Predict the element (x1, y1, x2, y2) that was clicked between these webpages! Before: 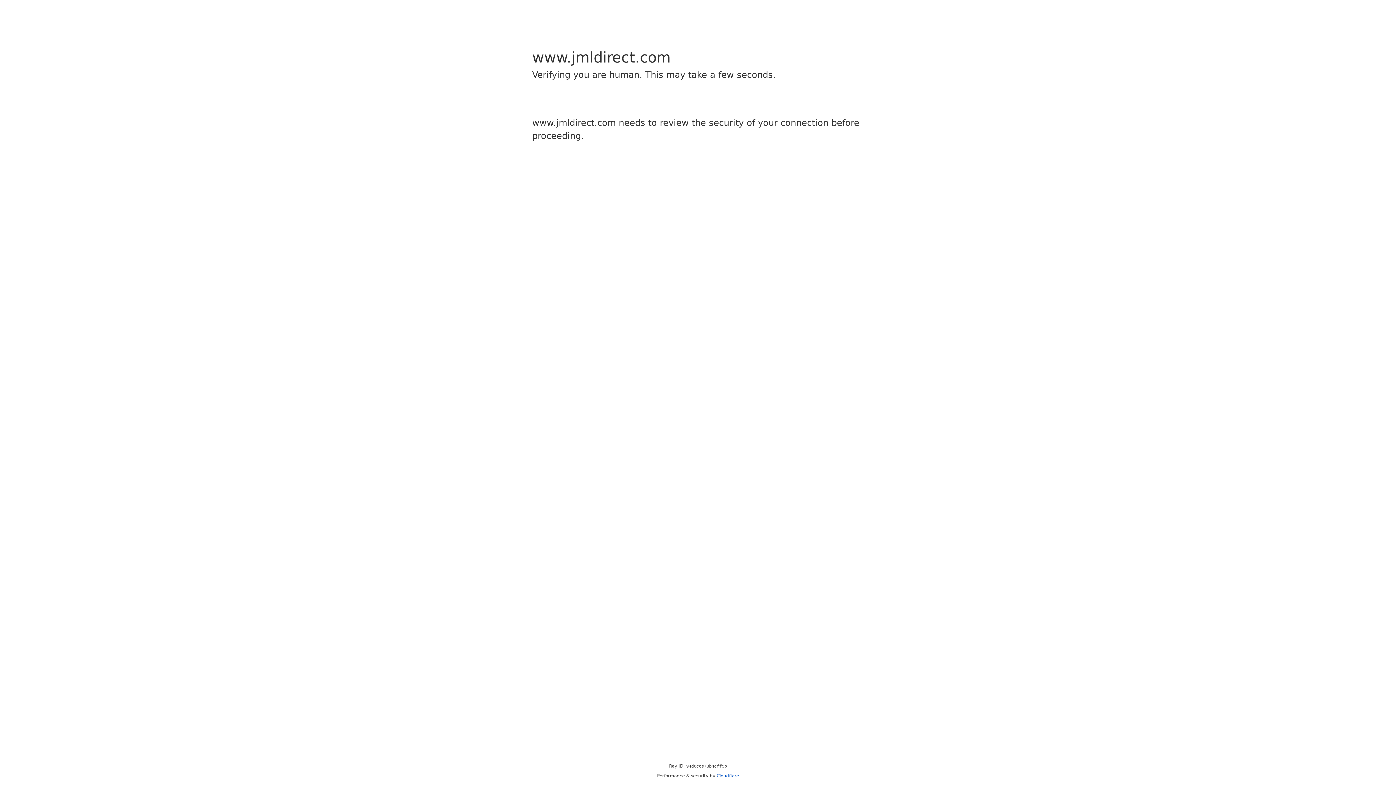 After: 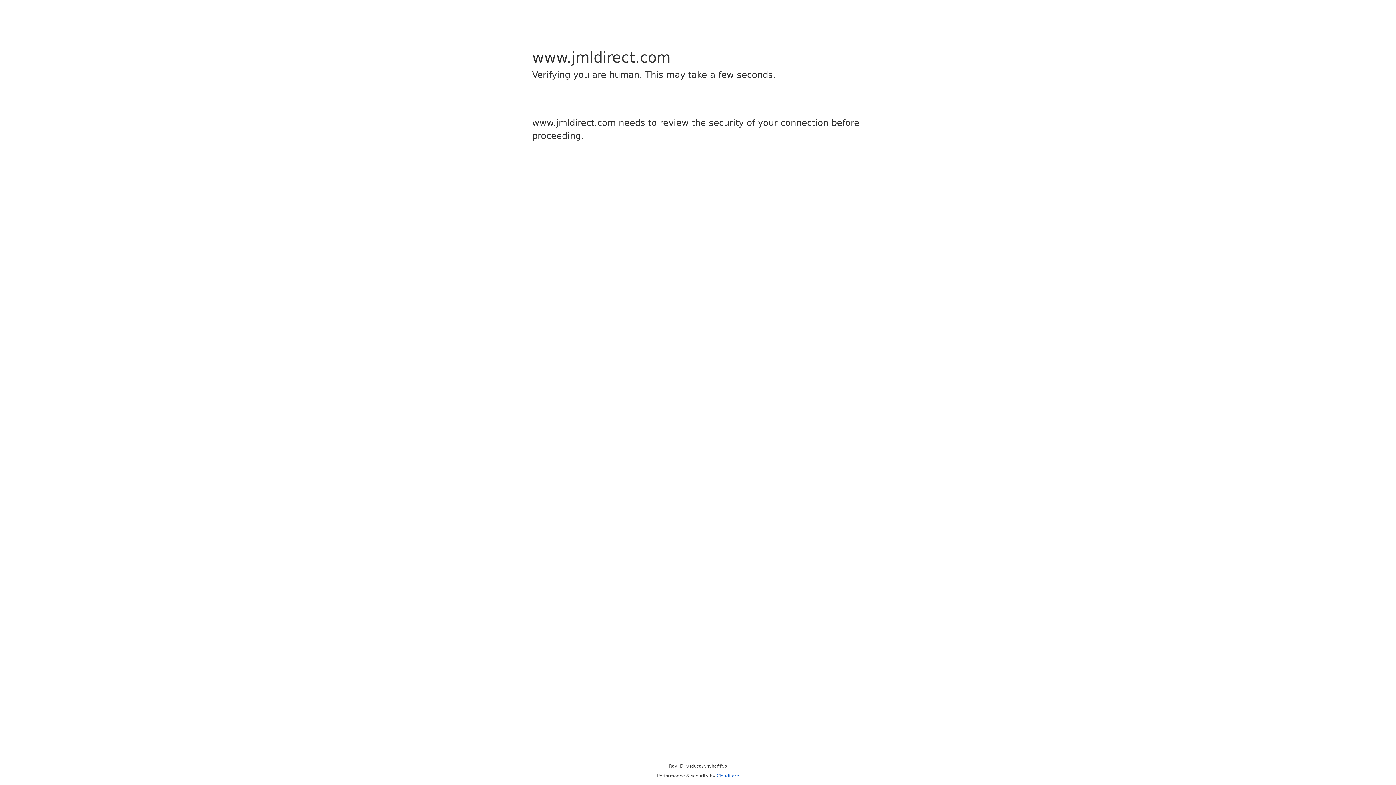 Action: bbox: (716, 773, 739, 778) label: Cloudflare